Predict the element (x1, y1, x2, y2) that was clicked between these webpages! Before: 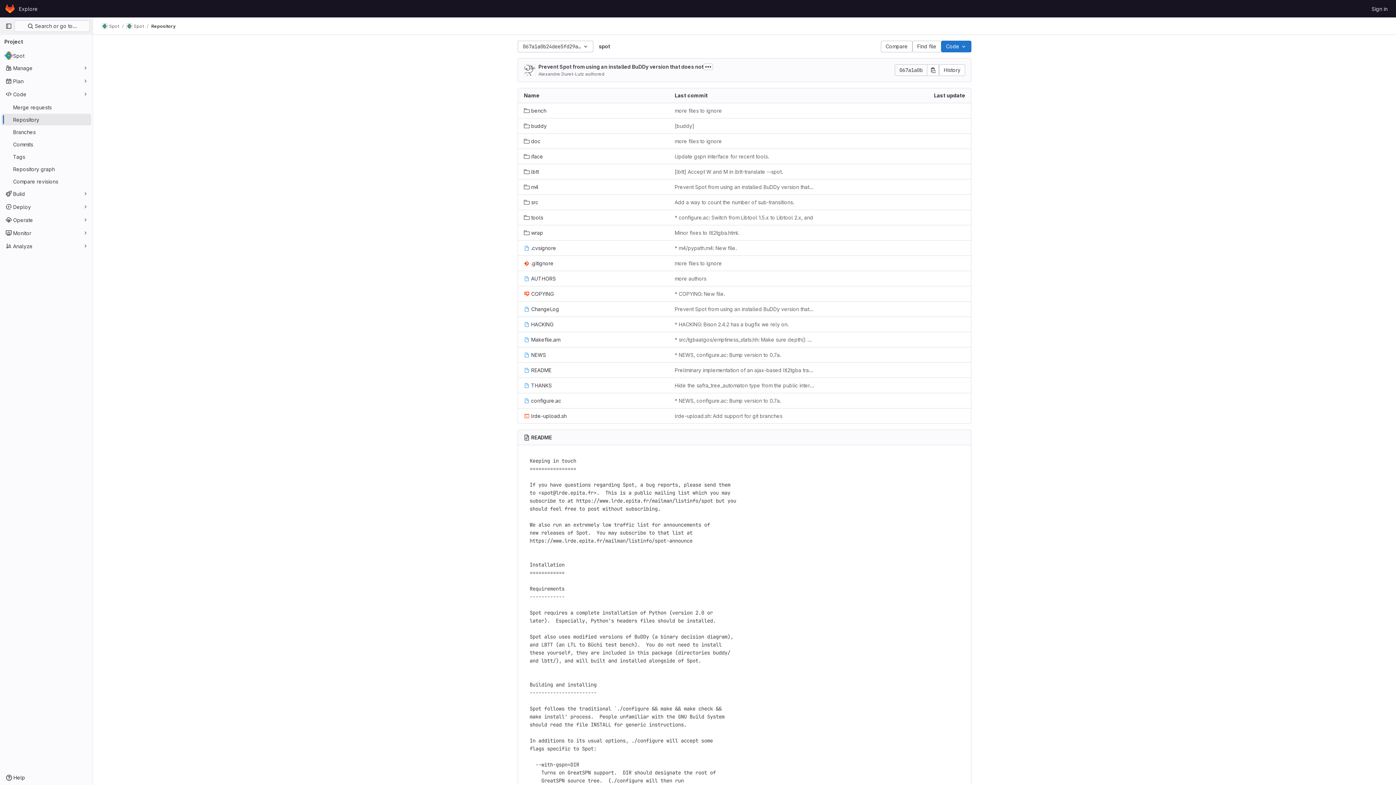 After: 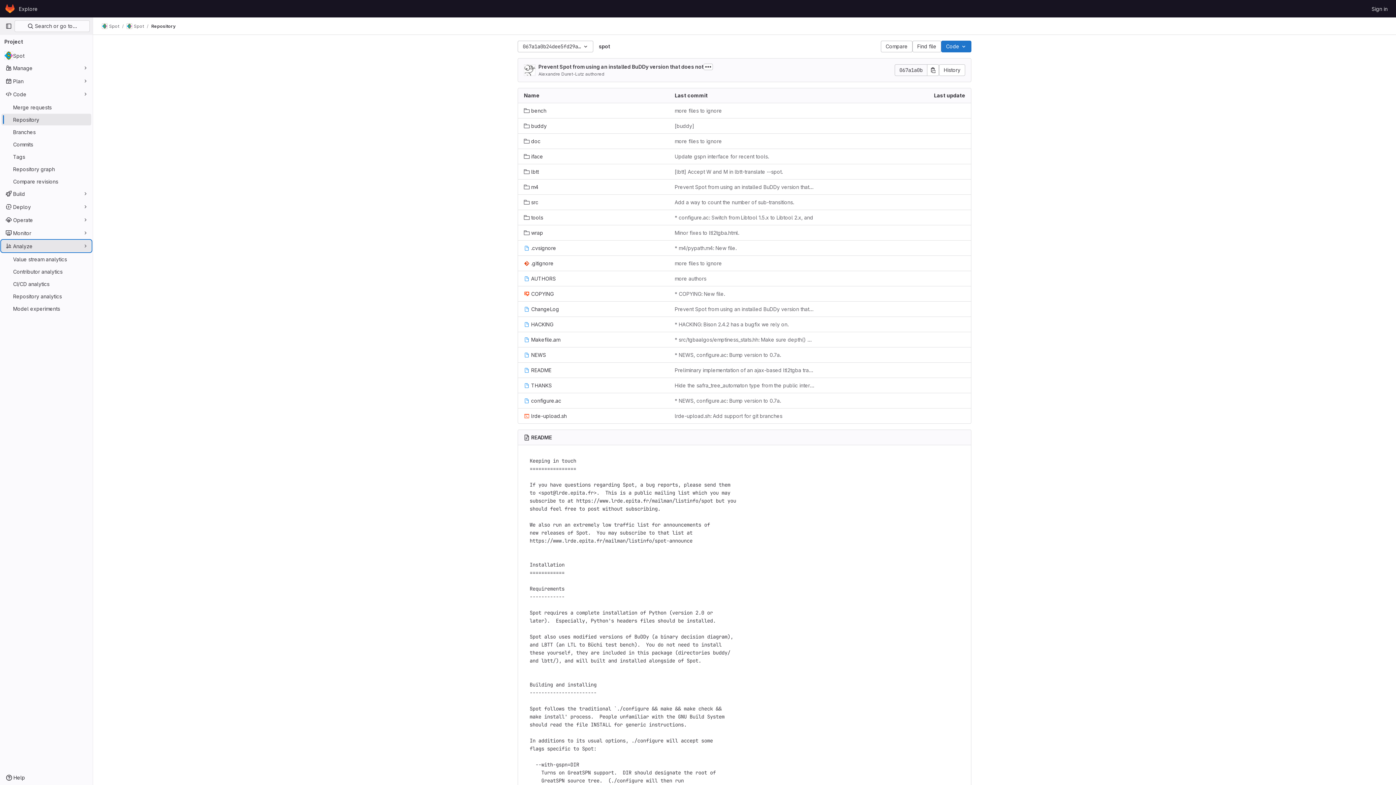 Action: label: Analyze bbox: (1, 240, 91, 252)